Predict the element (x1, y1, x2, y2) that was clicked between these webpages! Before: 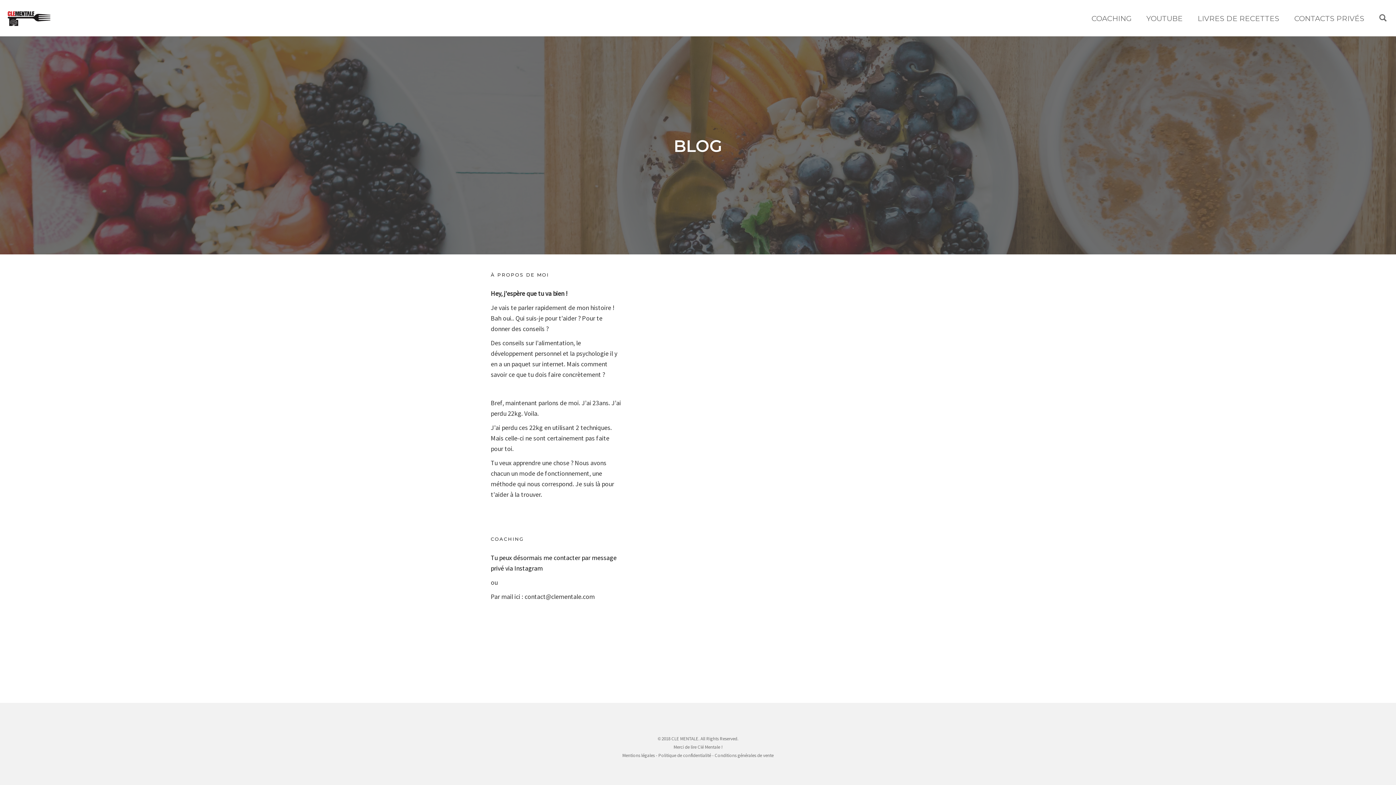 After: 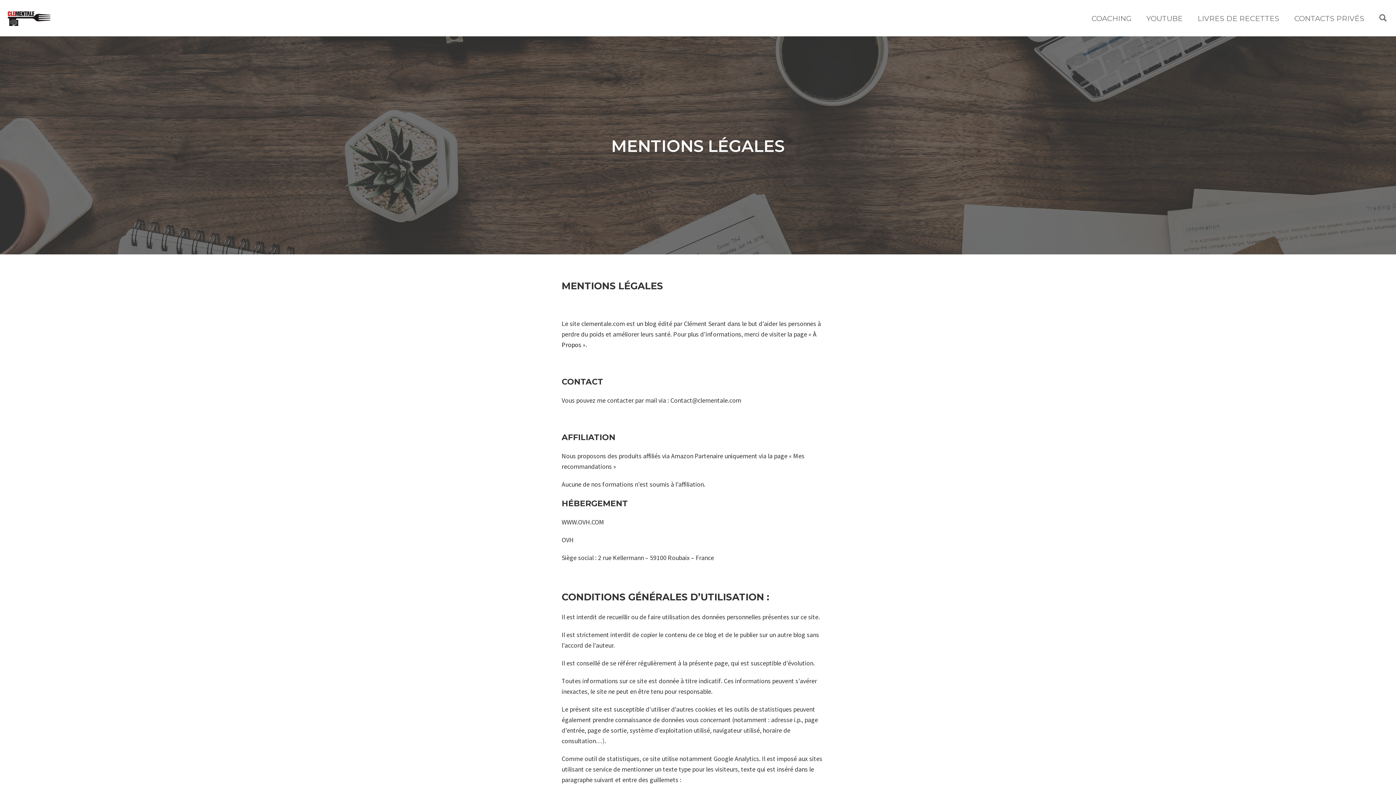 Action: label: Mentions légales bbox: (622, 752, 654, 759)